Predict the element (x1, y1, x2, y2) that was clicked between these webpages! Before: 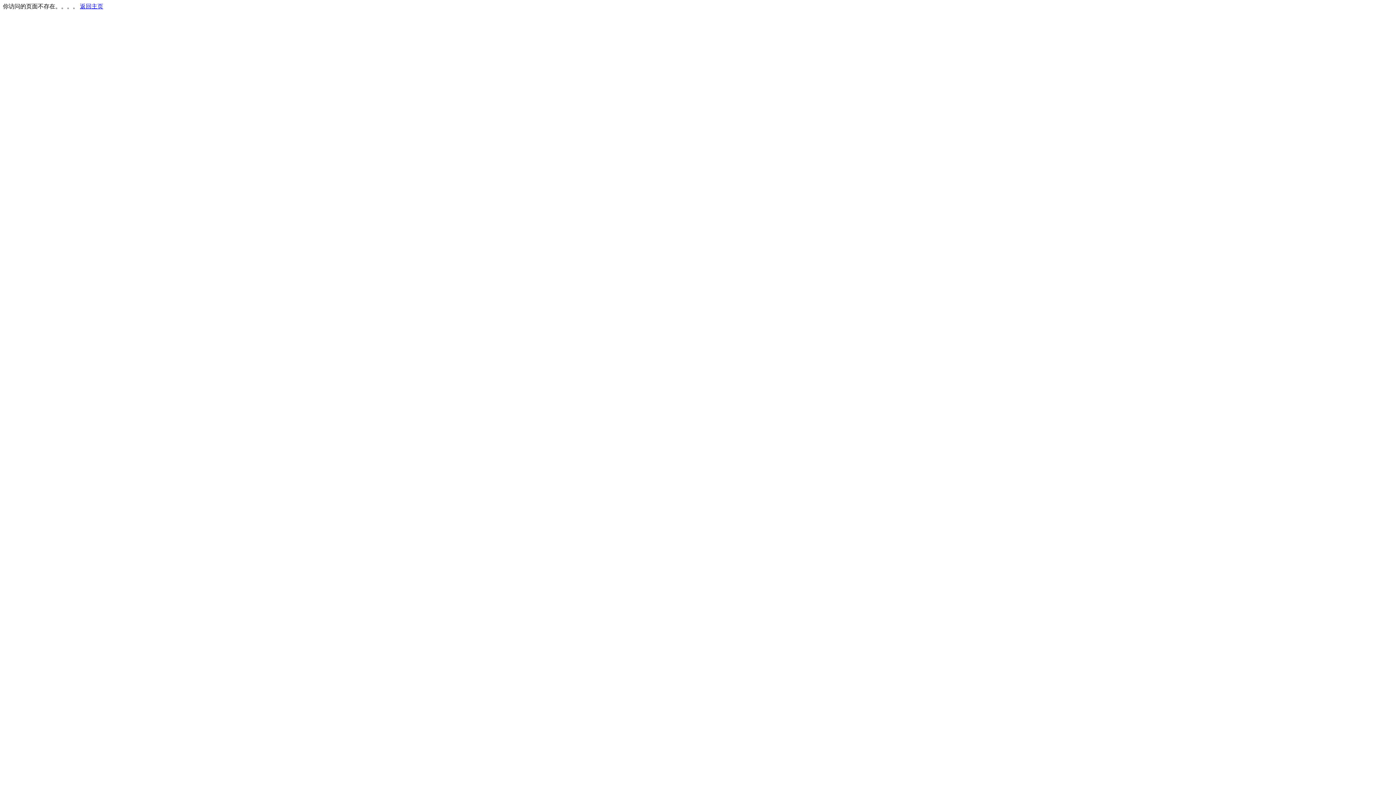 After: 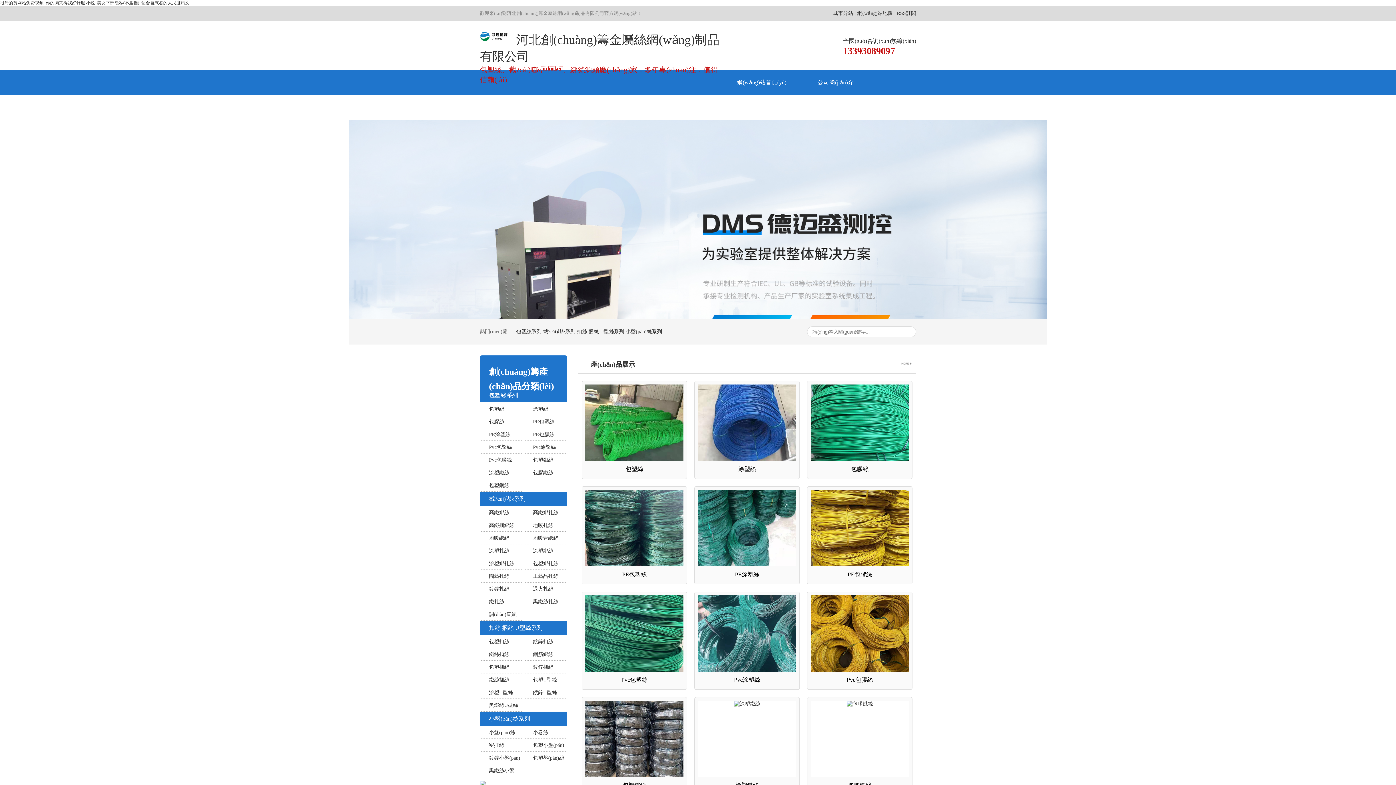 Action: bbox: (80, 3, 103, 9) label: 返回主页